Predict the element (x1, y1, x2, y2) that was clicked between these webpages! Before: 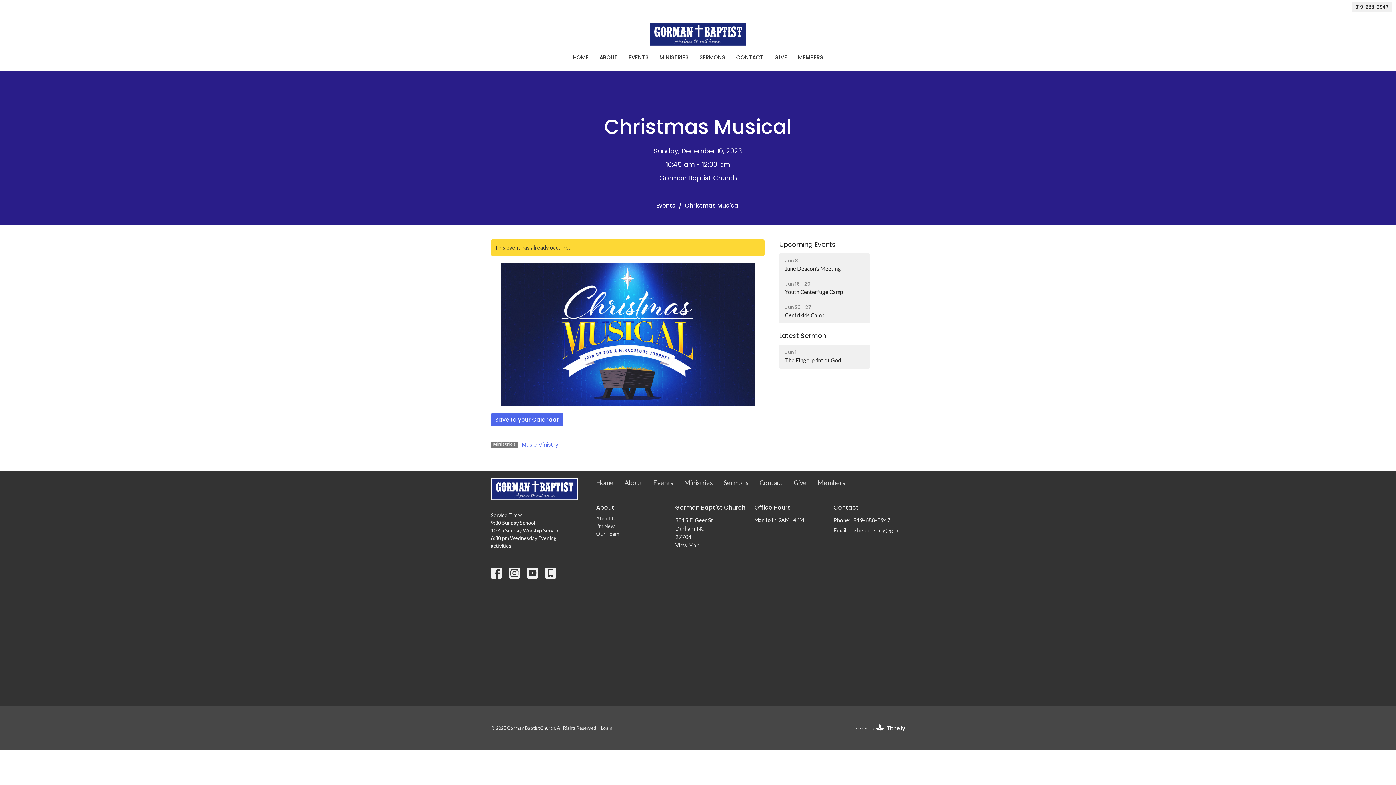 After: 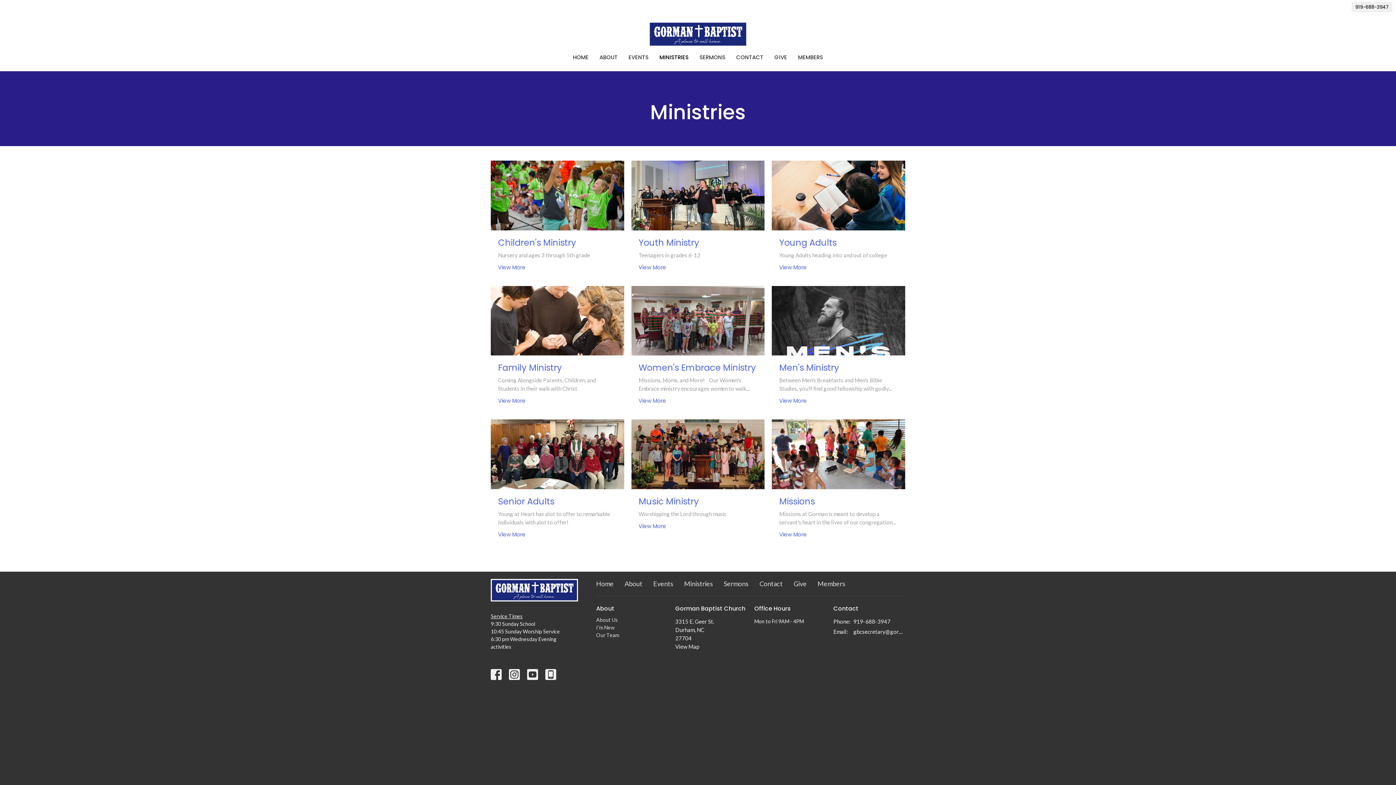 Action: label: MINISTRIES bbox: (659, 51, 688, 63)